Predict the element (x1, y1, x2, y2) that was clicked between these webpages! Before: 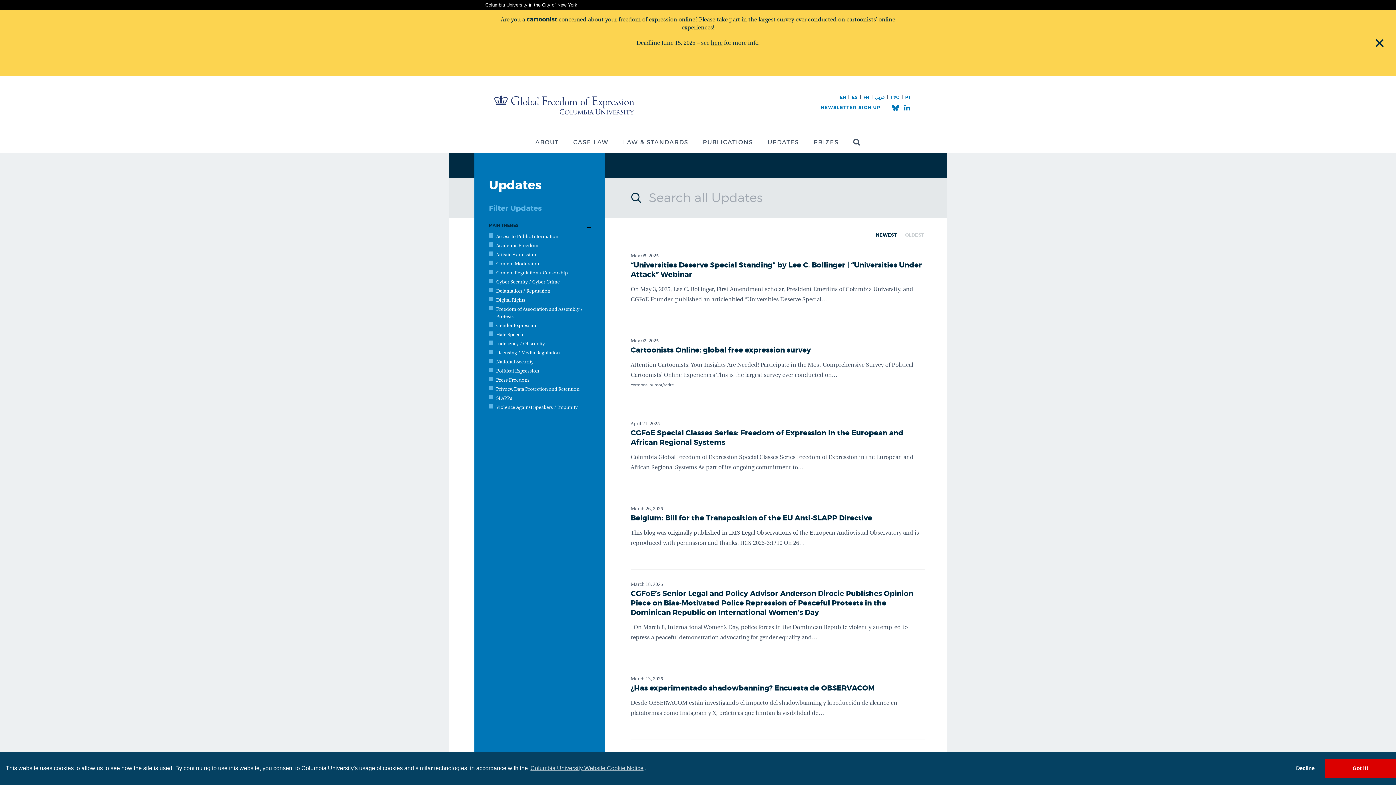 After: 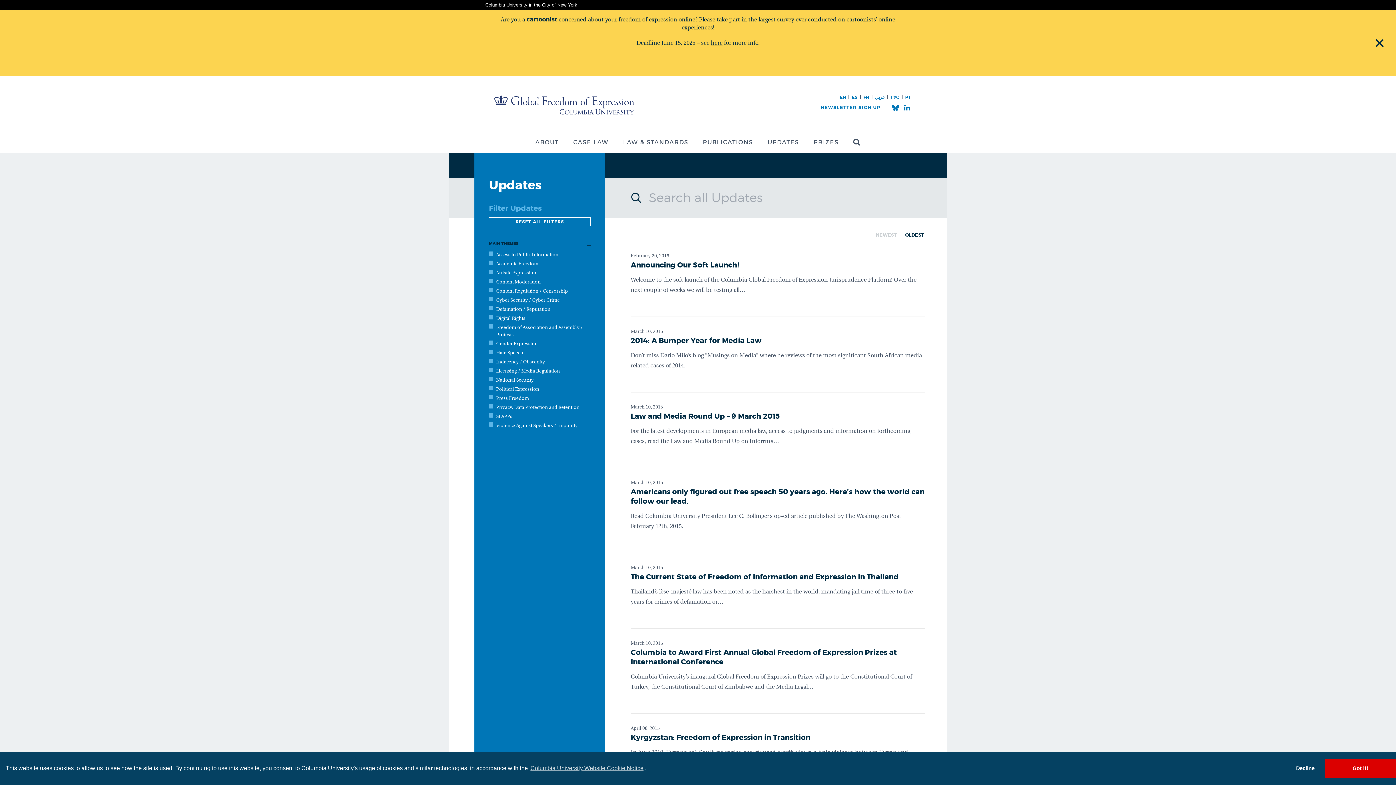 Action: label: OLDEST bbox: (905, 232, 924, 238)